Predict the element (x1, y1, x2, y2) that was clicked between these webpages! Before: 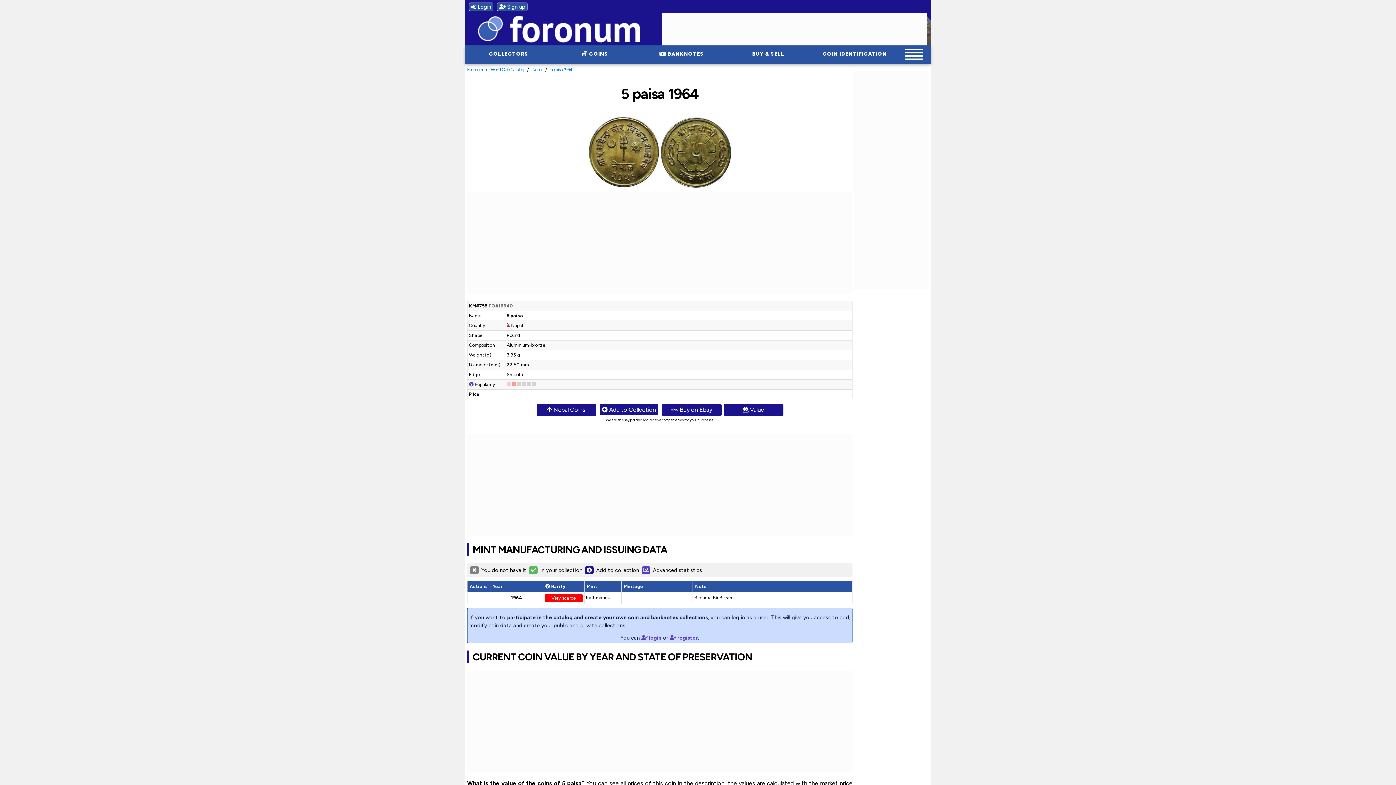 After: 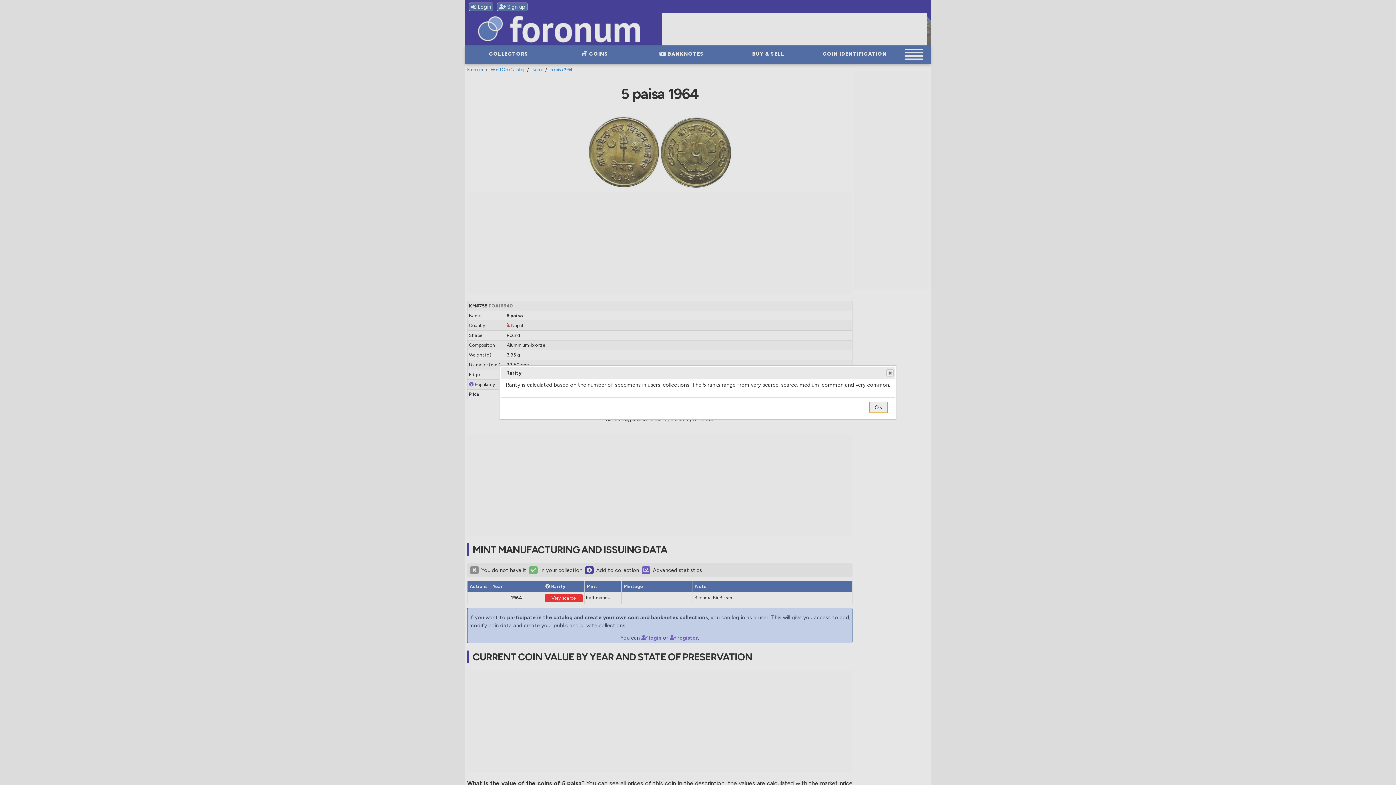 Action: bbox: (545, 596, 550, 602)